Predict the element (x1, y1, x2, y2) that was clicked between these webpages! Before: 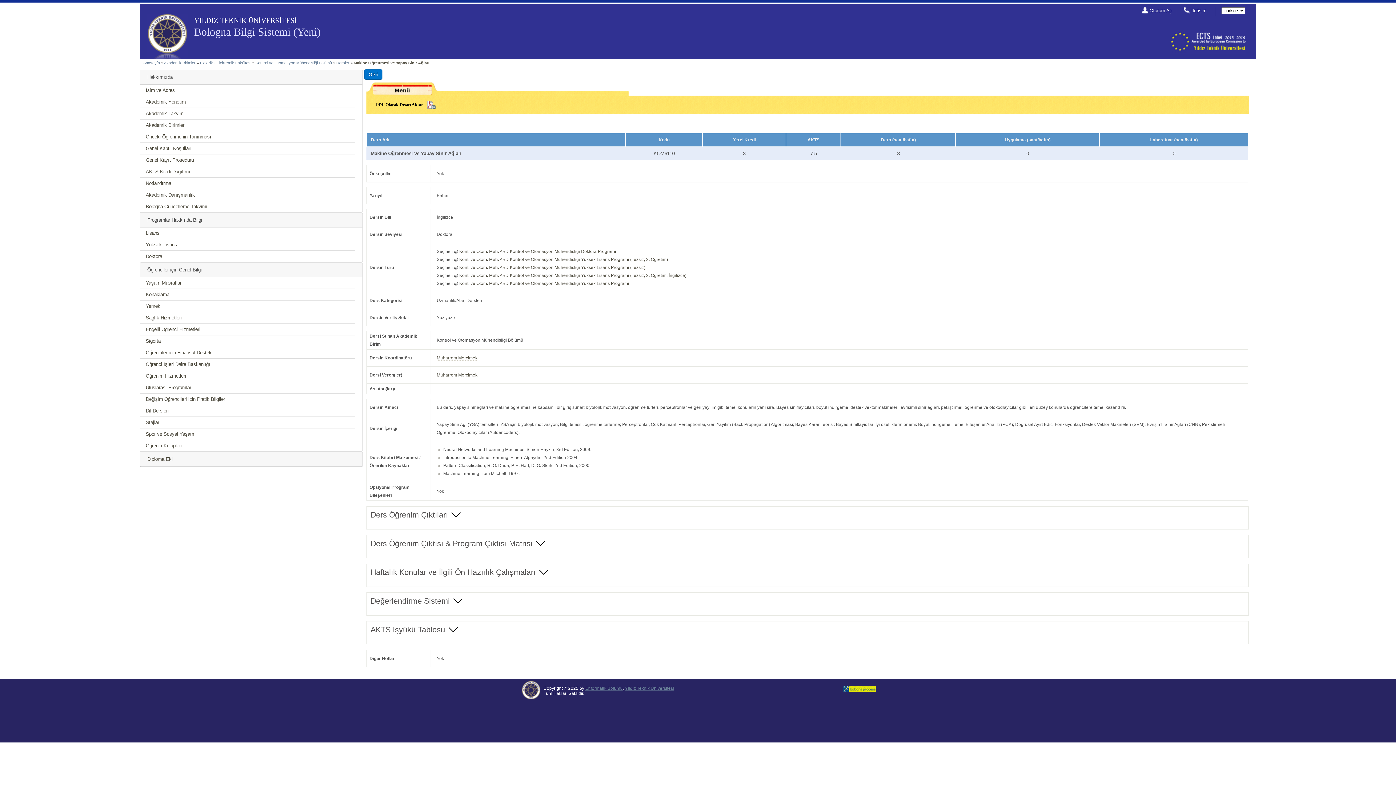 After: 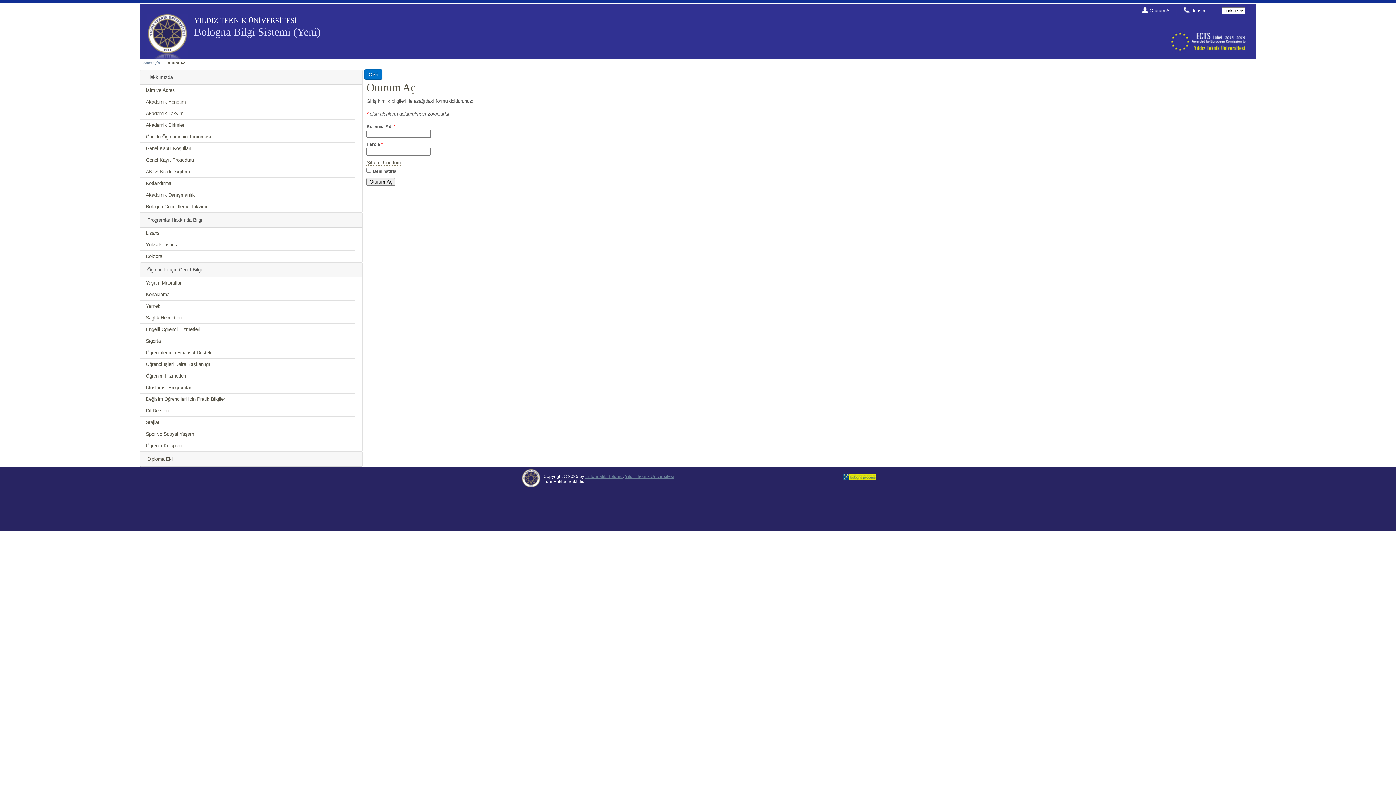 Action: label: Oturum Aç bbox: (1149, 8, 1172, 13)